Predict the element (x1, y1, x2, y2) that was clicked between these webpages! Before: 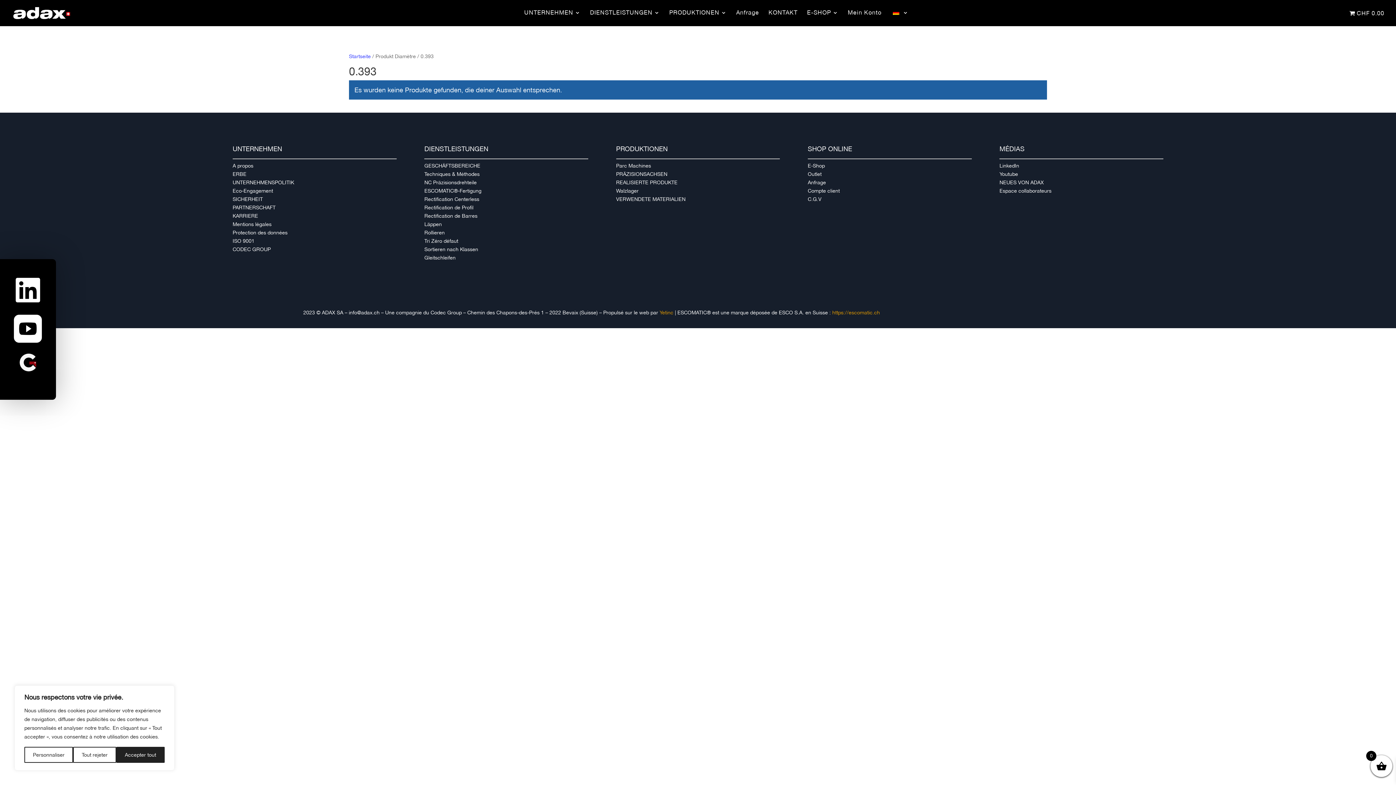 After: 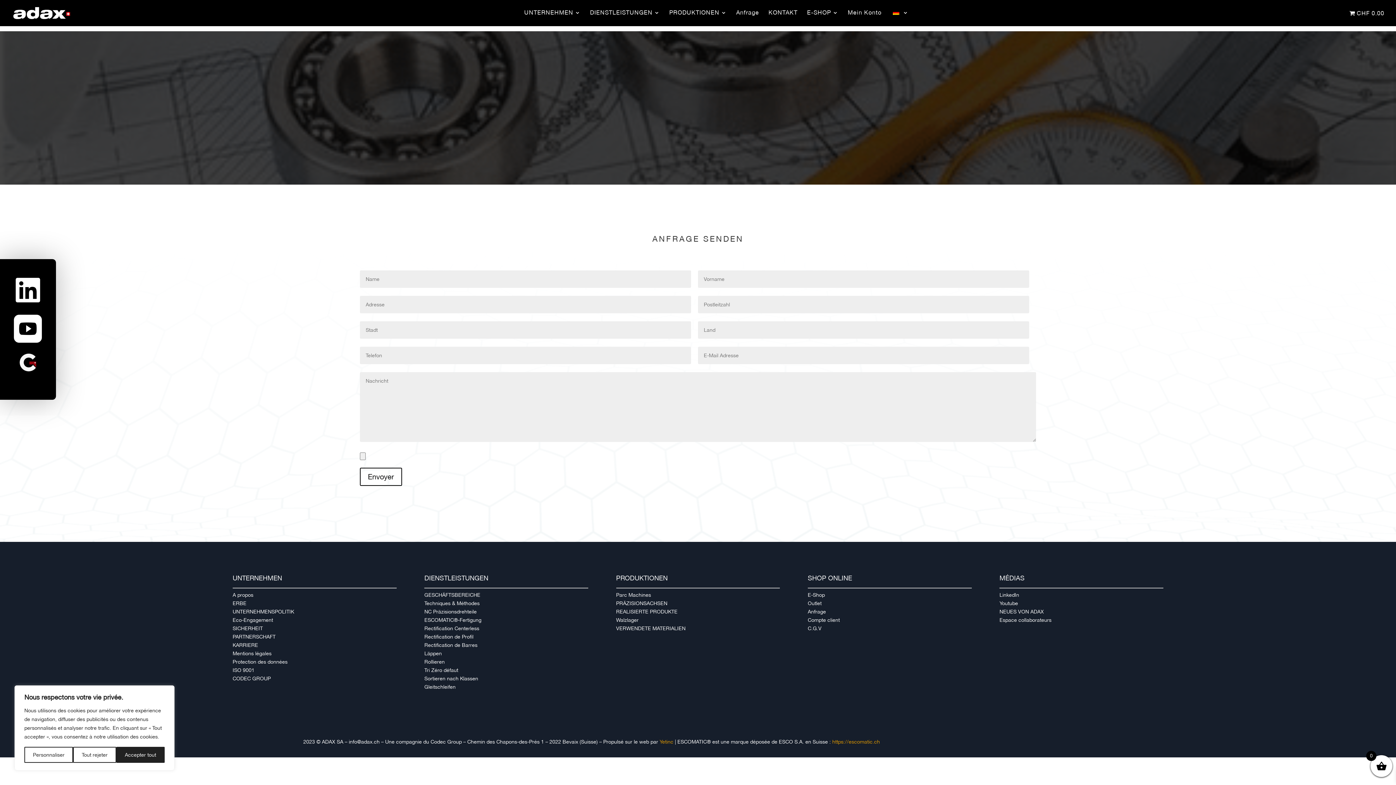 Action: bbox: (736, 10, 759, 25) label: Anfrage